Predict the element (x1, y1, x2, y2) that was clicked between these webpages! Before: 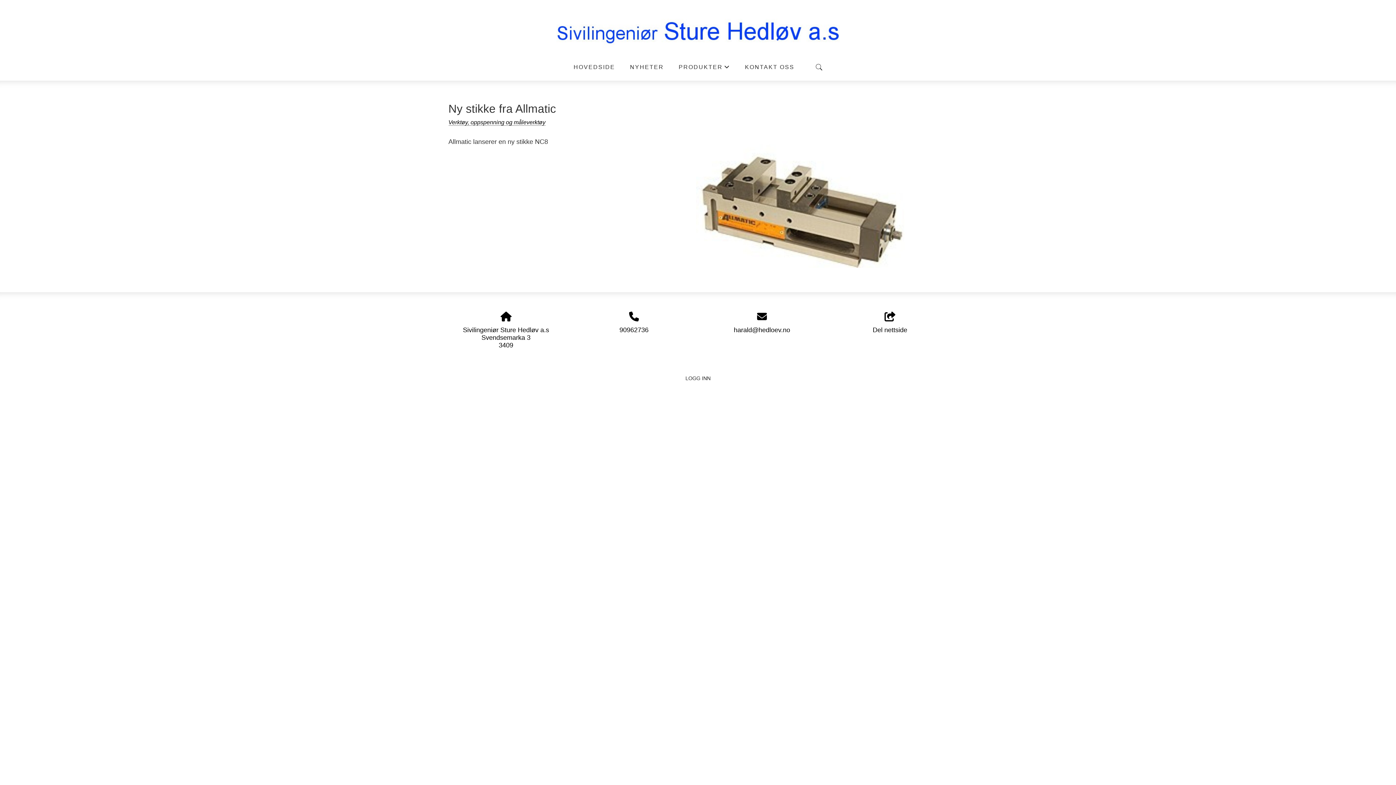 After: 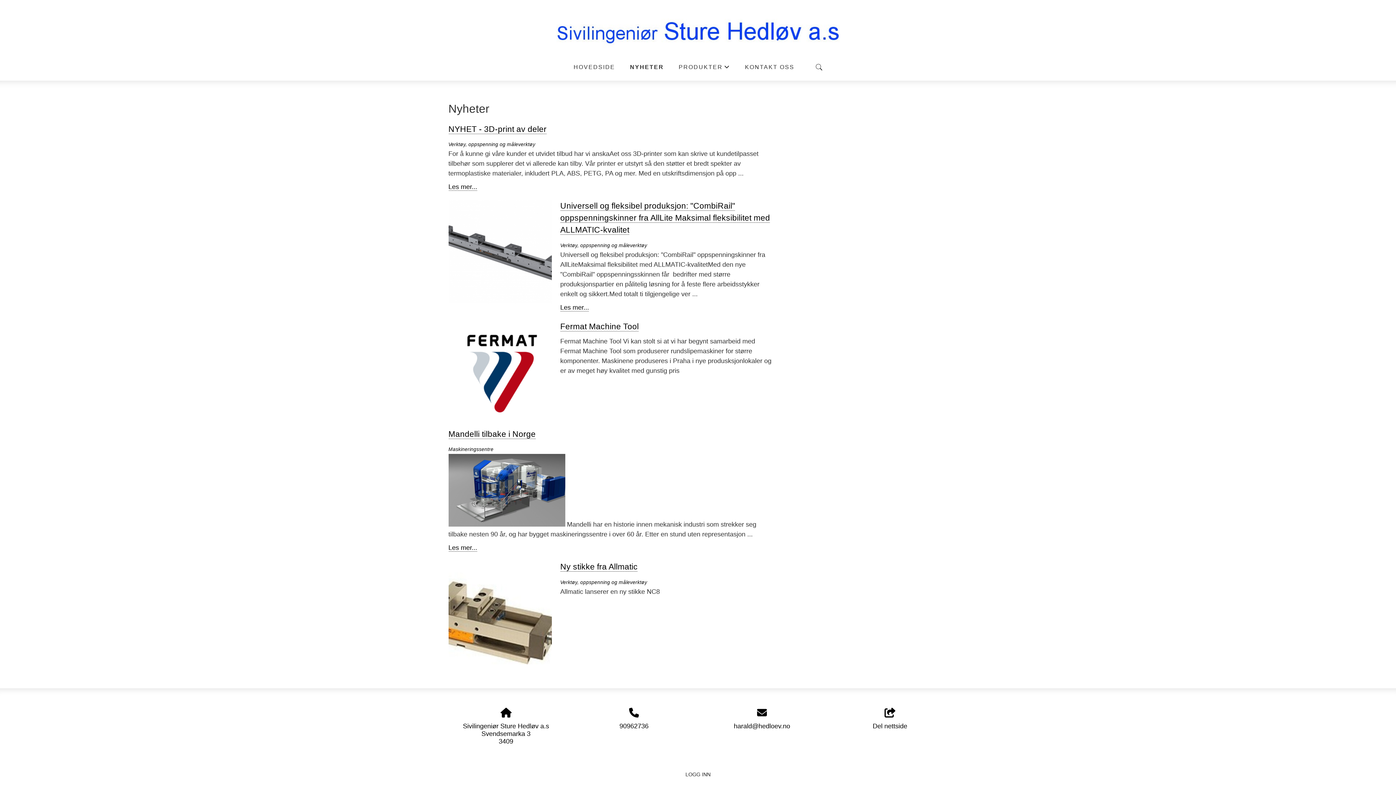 Action: bbox: (630, 59, 663, 74) label: NYHETER